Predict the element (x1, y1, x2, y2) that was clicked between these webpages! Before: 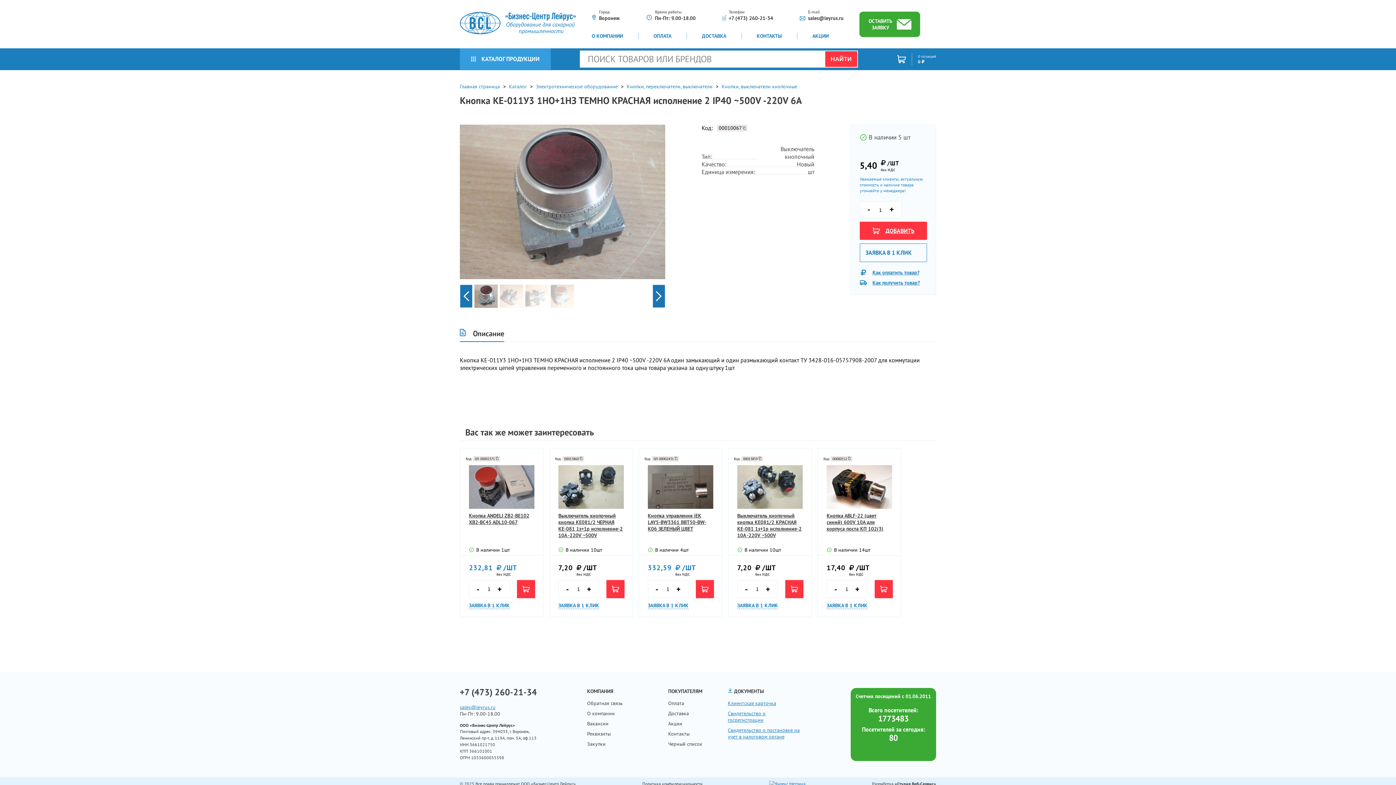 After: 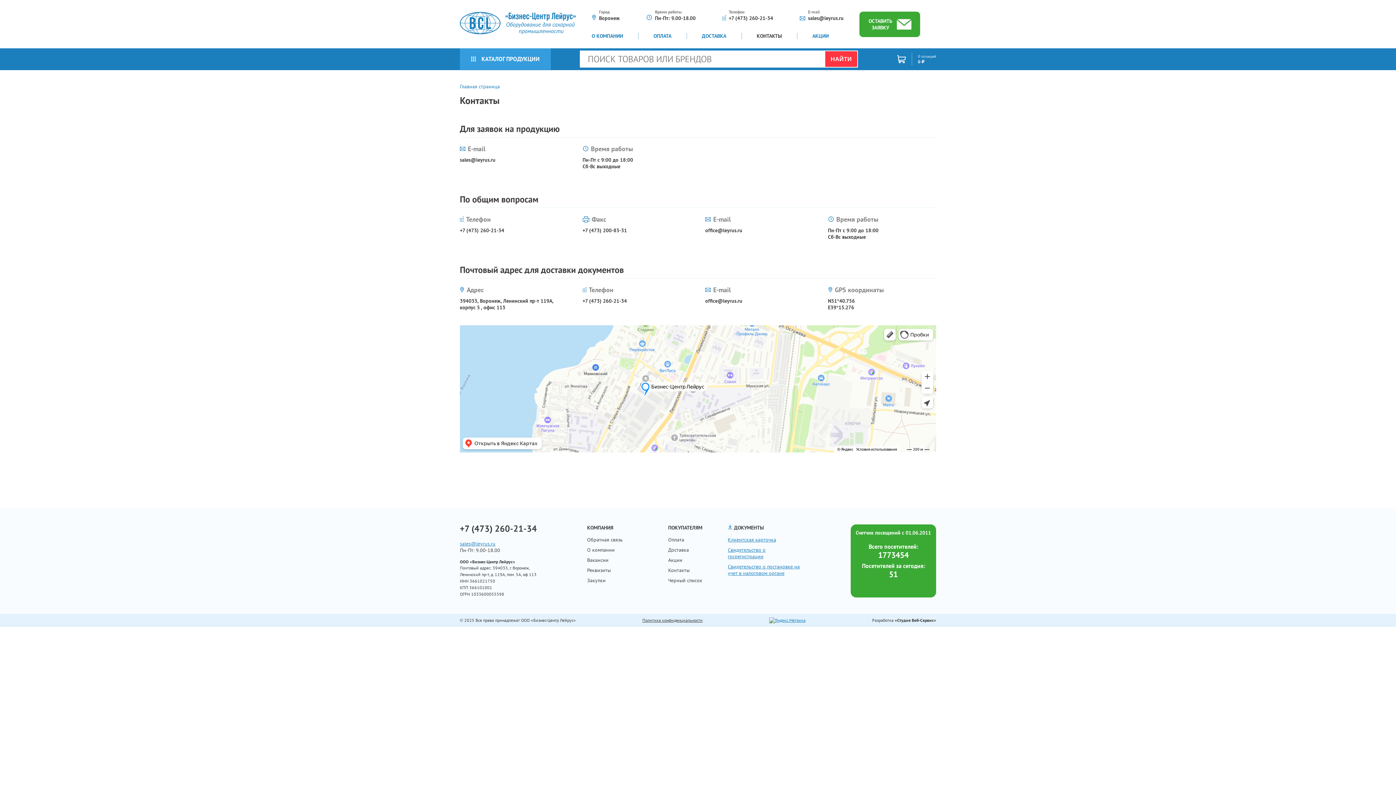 Action: bbox: (742, 32, 797, 39) label: КОНТАКТЫ